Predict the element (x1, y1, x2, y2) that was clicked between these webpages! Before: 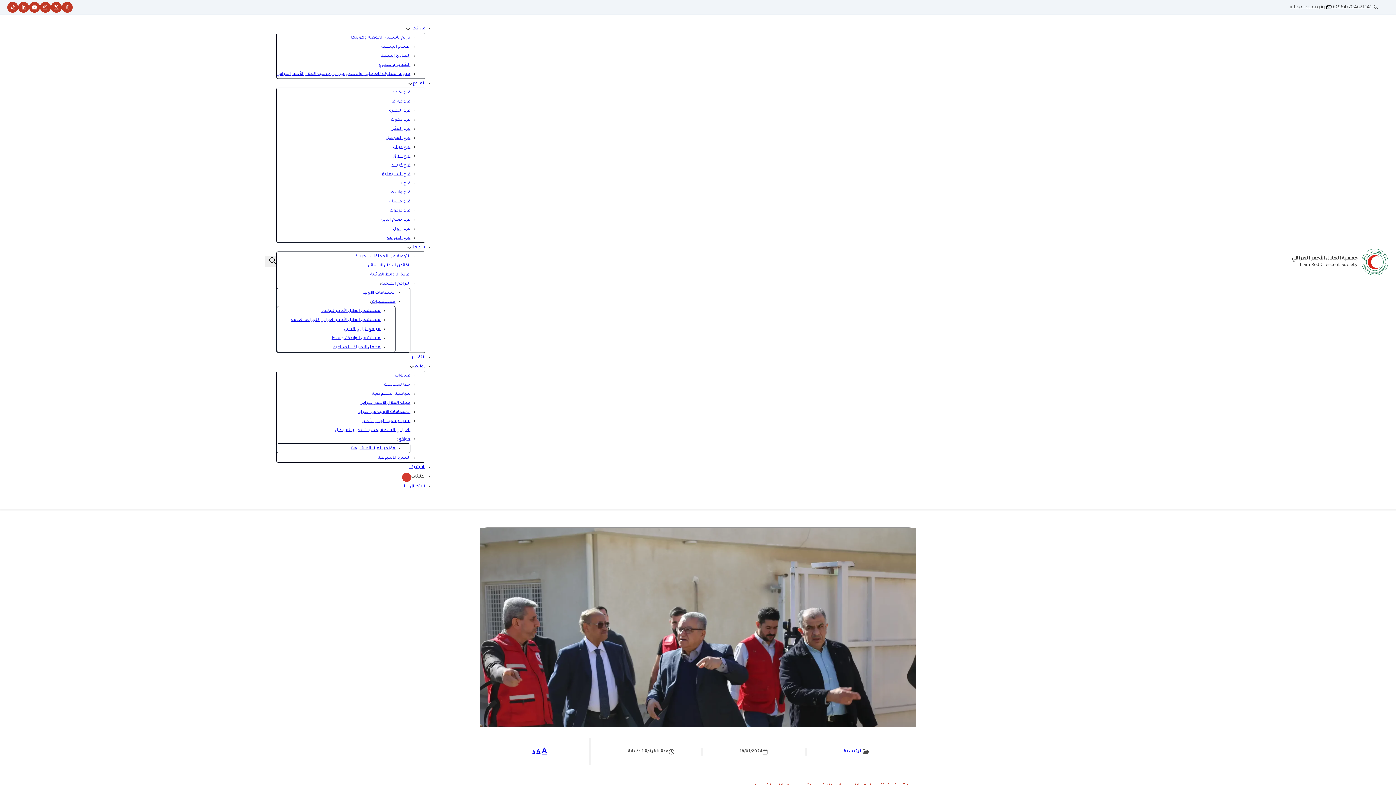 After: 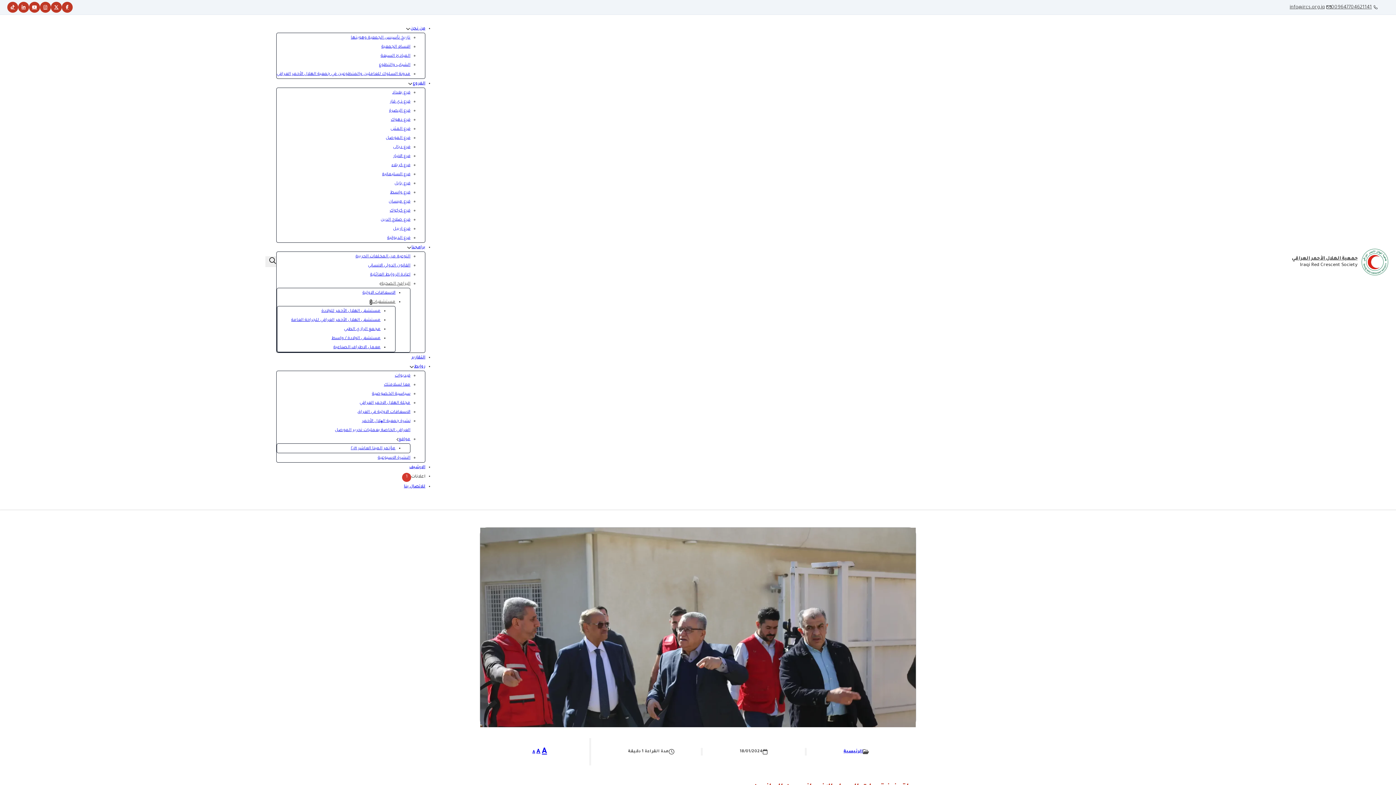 Action: label: مستشفيات القائمة الفرعية bbox: (370, 300, 372, 304)